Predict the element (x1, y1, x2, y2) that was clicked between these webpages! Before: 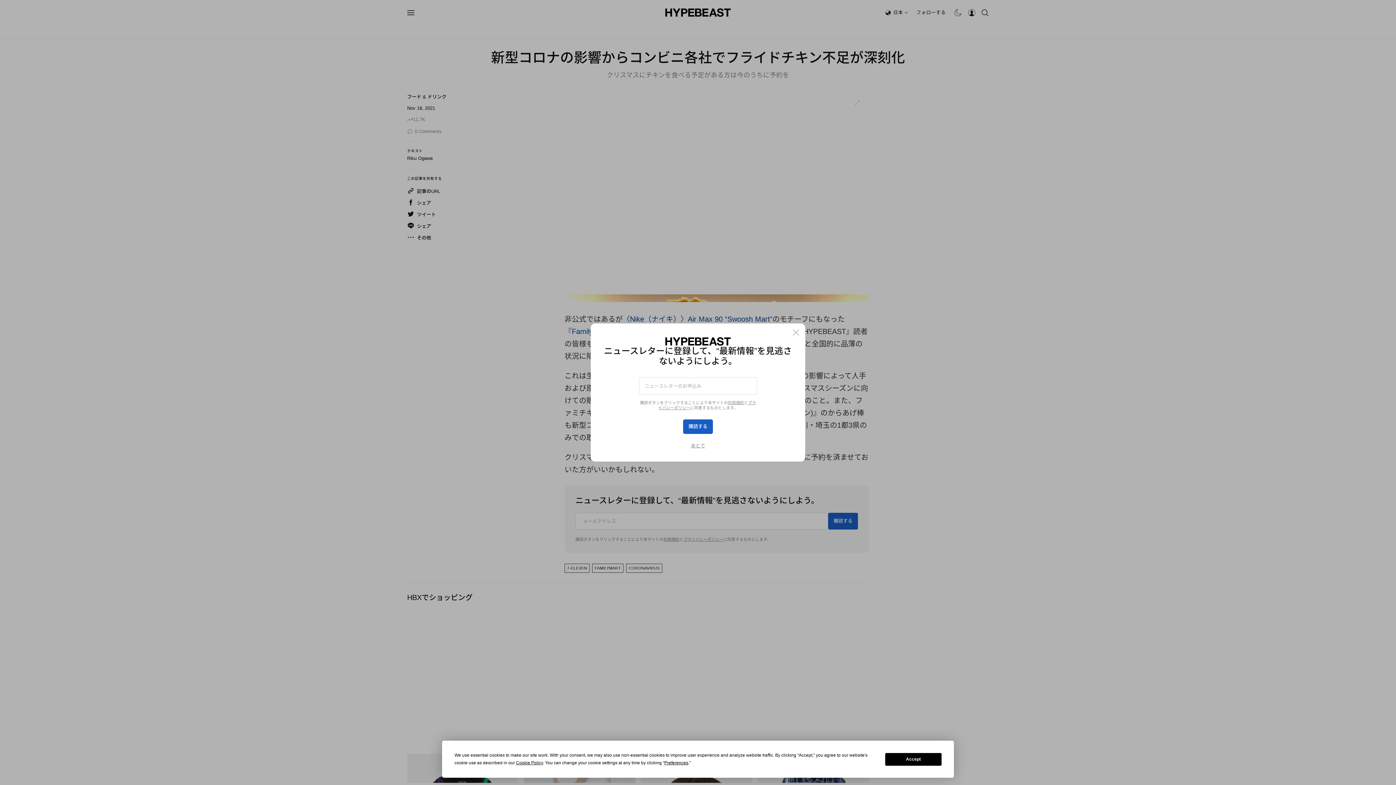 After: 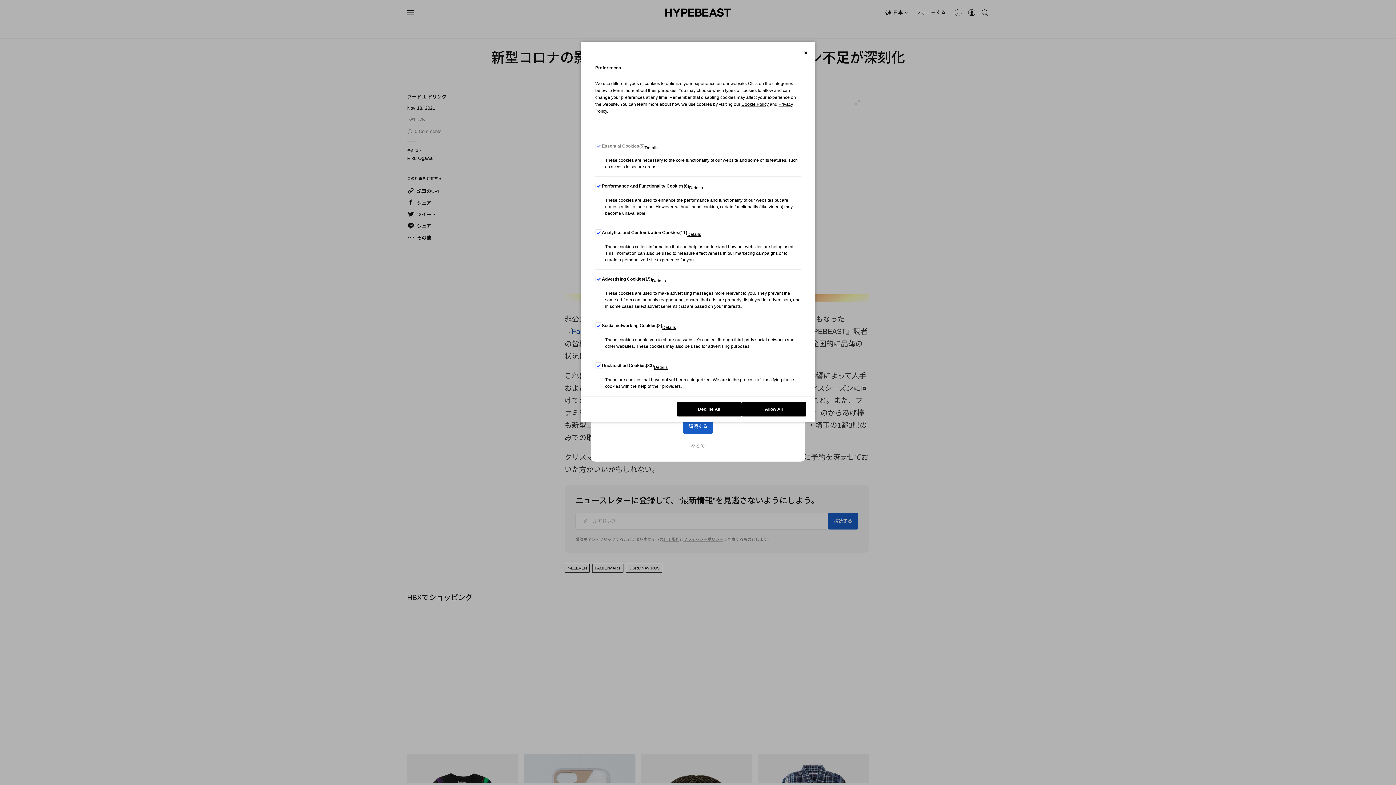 Action: bbox: (664, 760, 688, 765) label: Preferences